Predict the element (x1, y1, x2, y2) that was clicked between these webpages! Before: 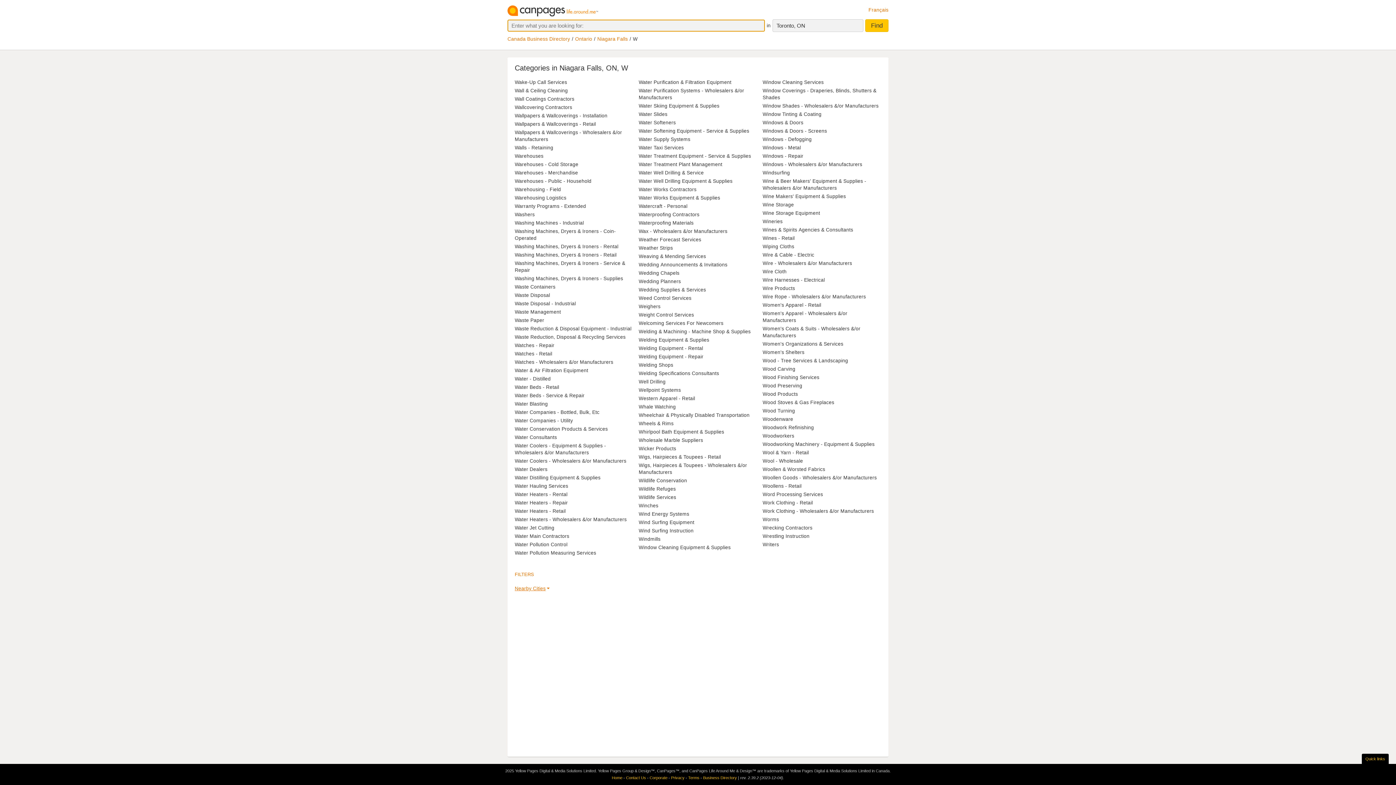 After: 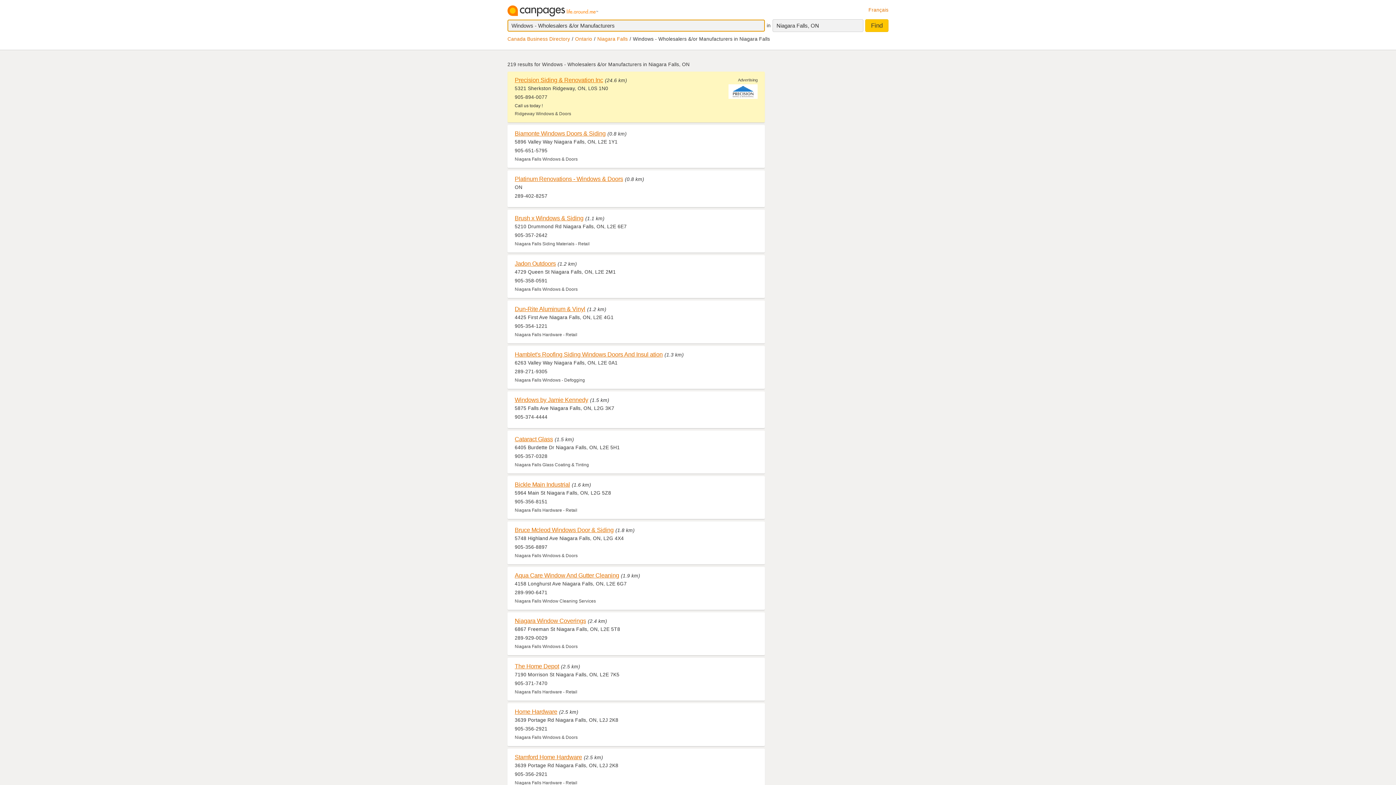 Action: label: Windows - Wholesalers &/or Manufacturers bbox: (762, 161, 862, 167)